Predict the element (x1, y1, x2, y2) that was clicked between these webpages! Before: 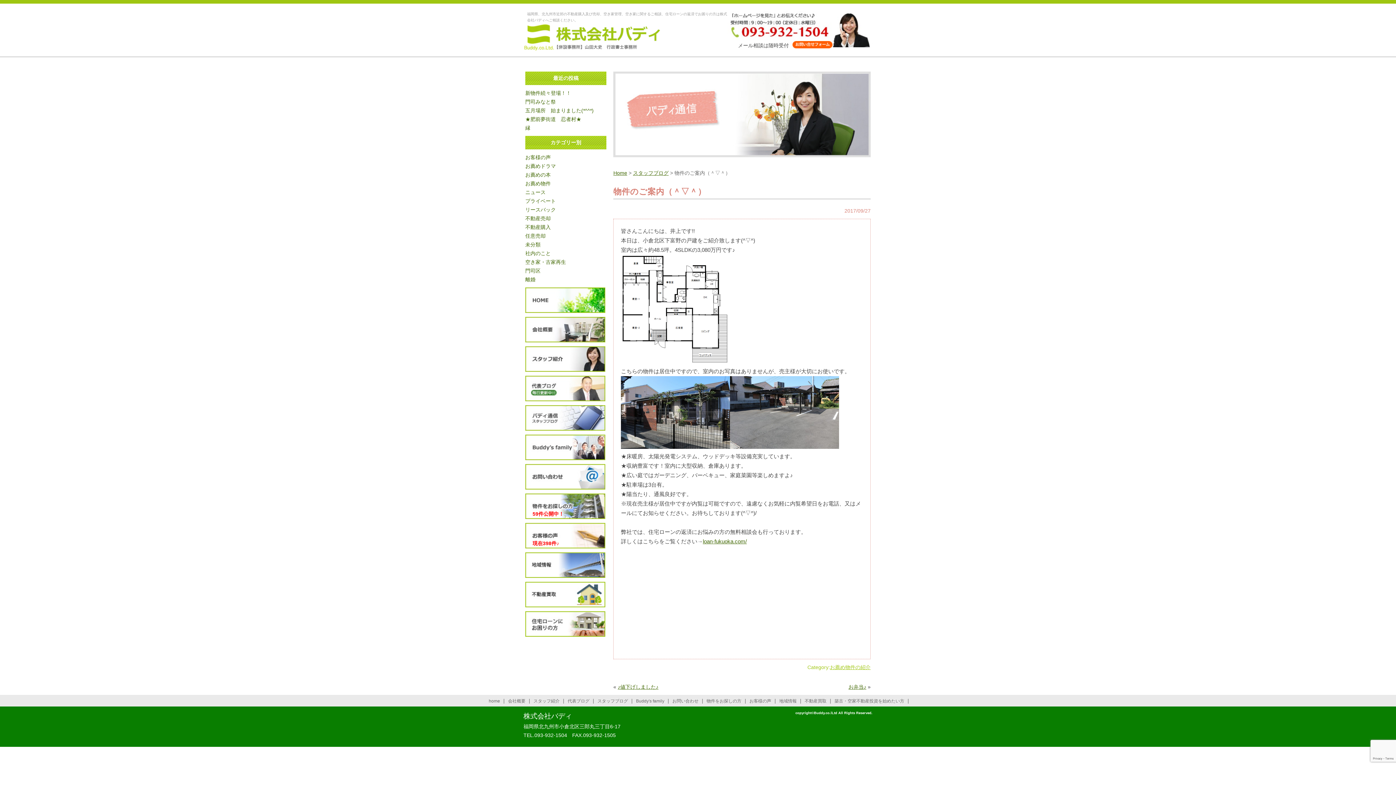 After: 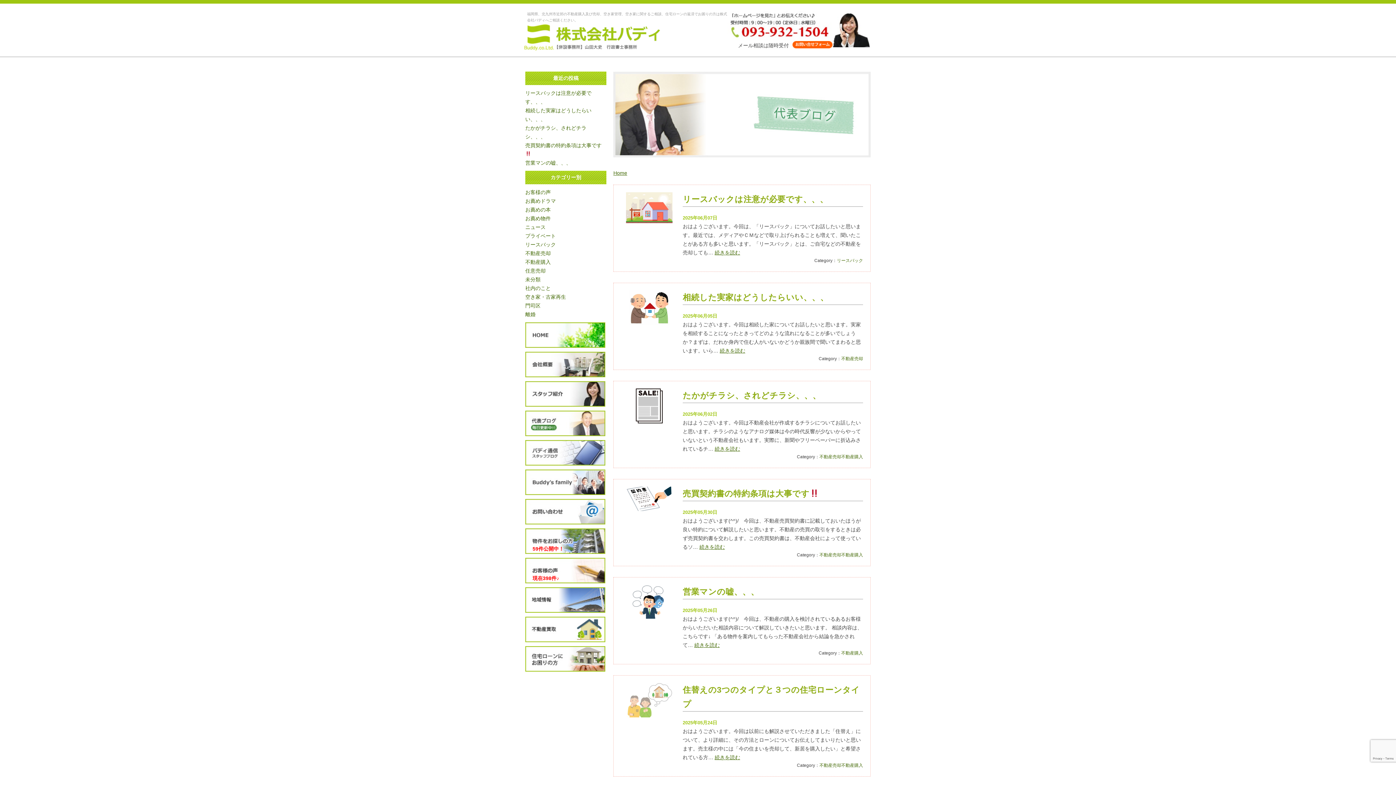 Action: bbox: (567, 697, 589, 705) label: 代表ブログ